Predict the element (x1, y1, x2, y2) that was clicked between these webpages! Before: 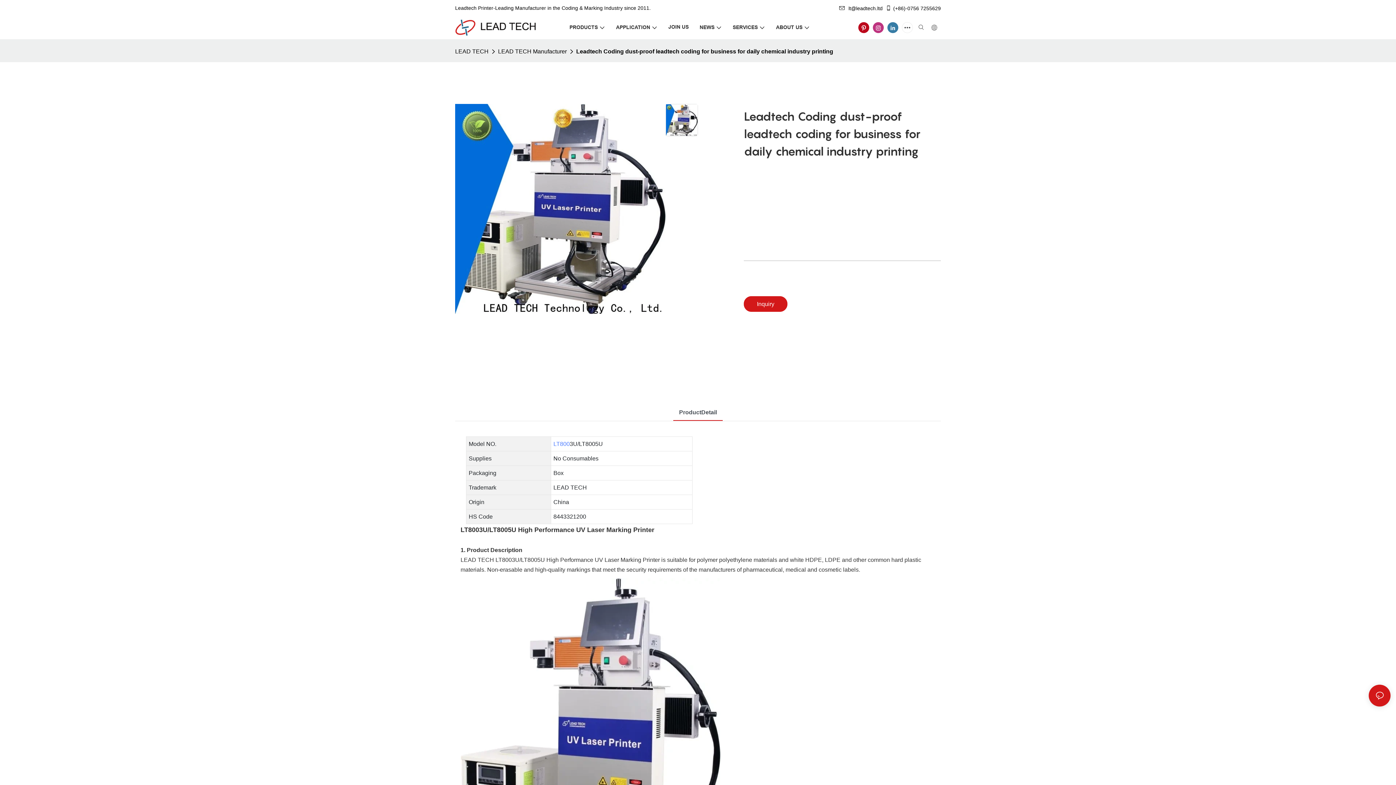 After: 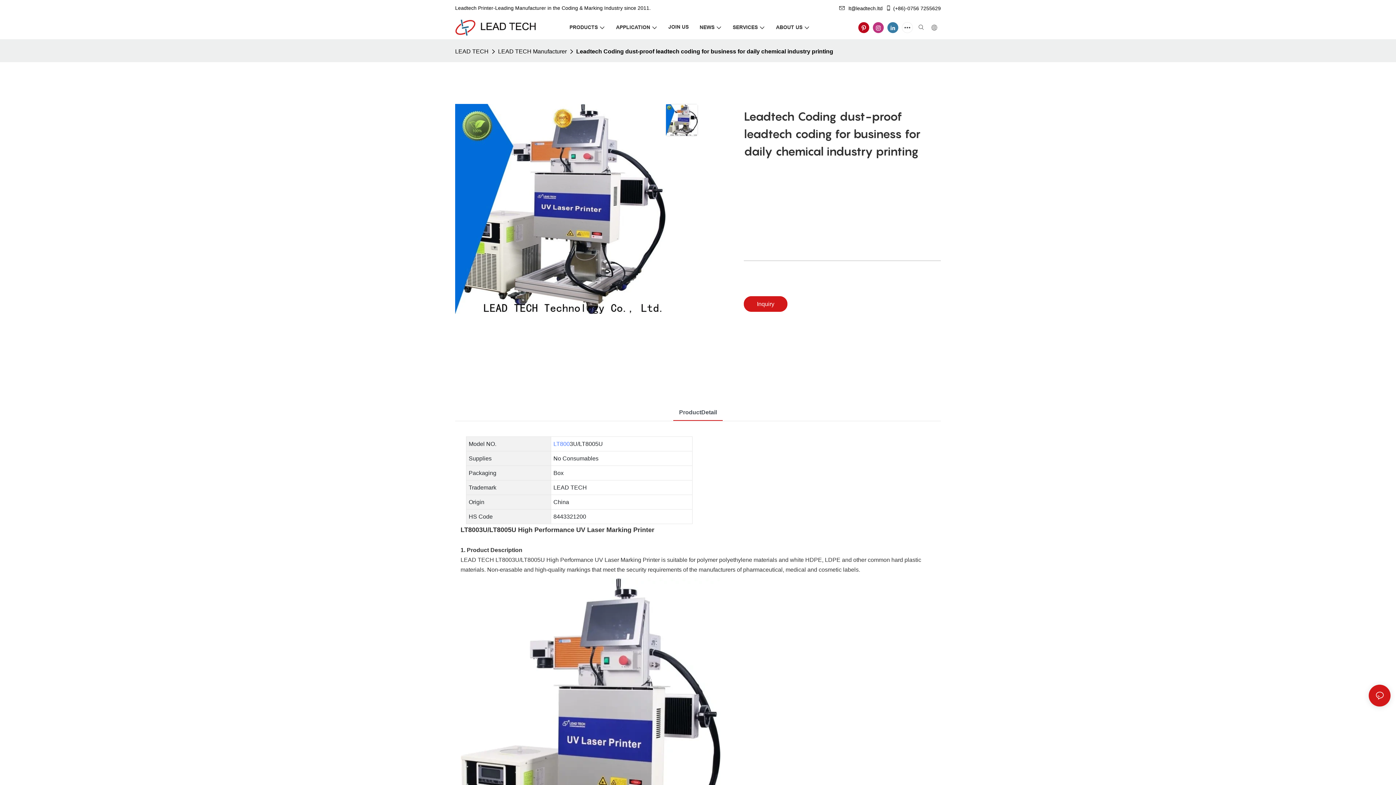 Action: bbox: (884, 5, 941, 11) label: (+86)-0756 7255629